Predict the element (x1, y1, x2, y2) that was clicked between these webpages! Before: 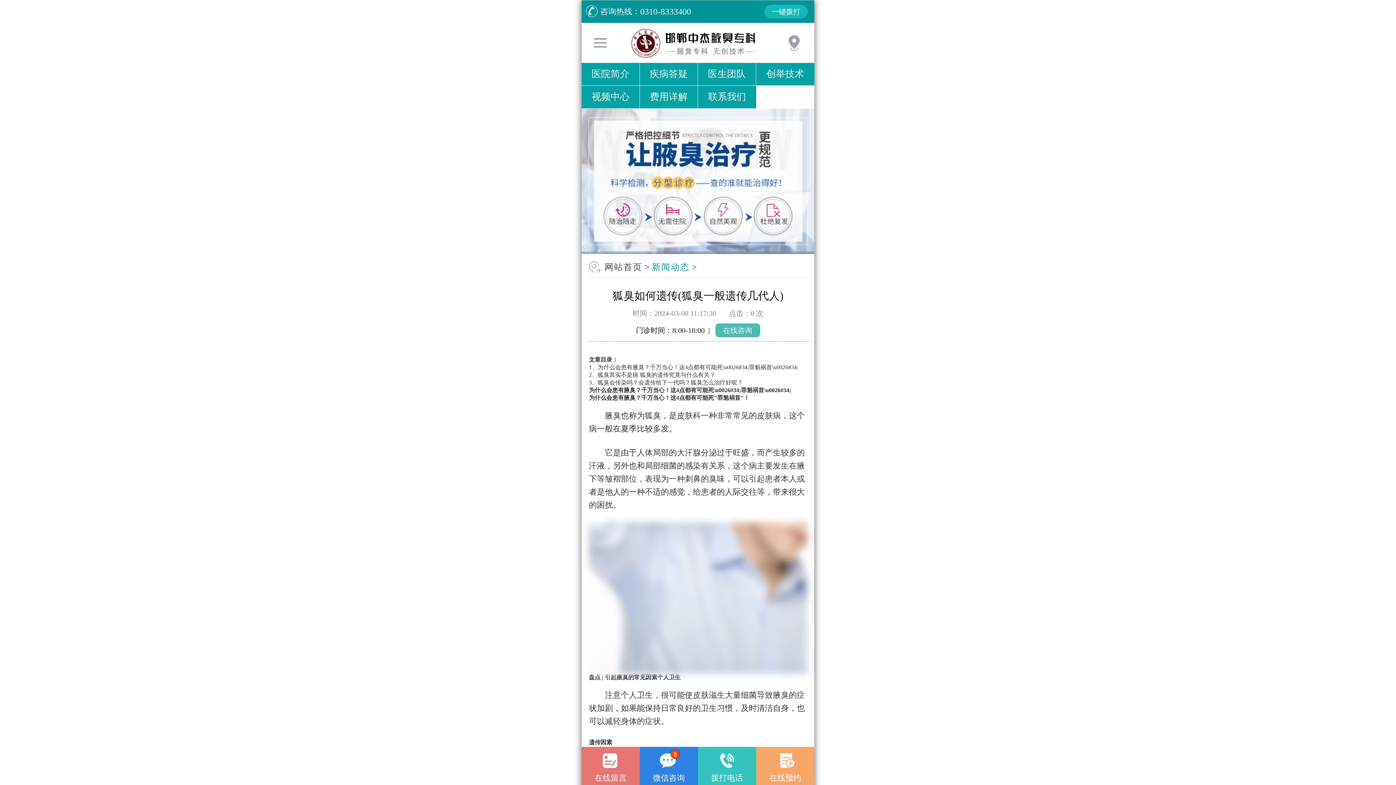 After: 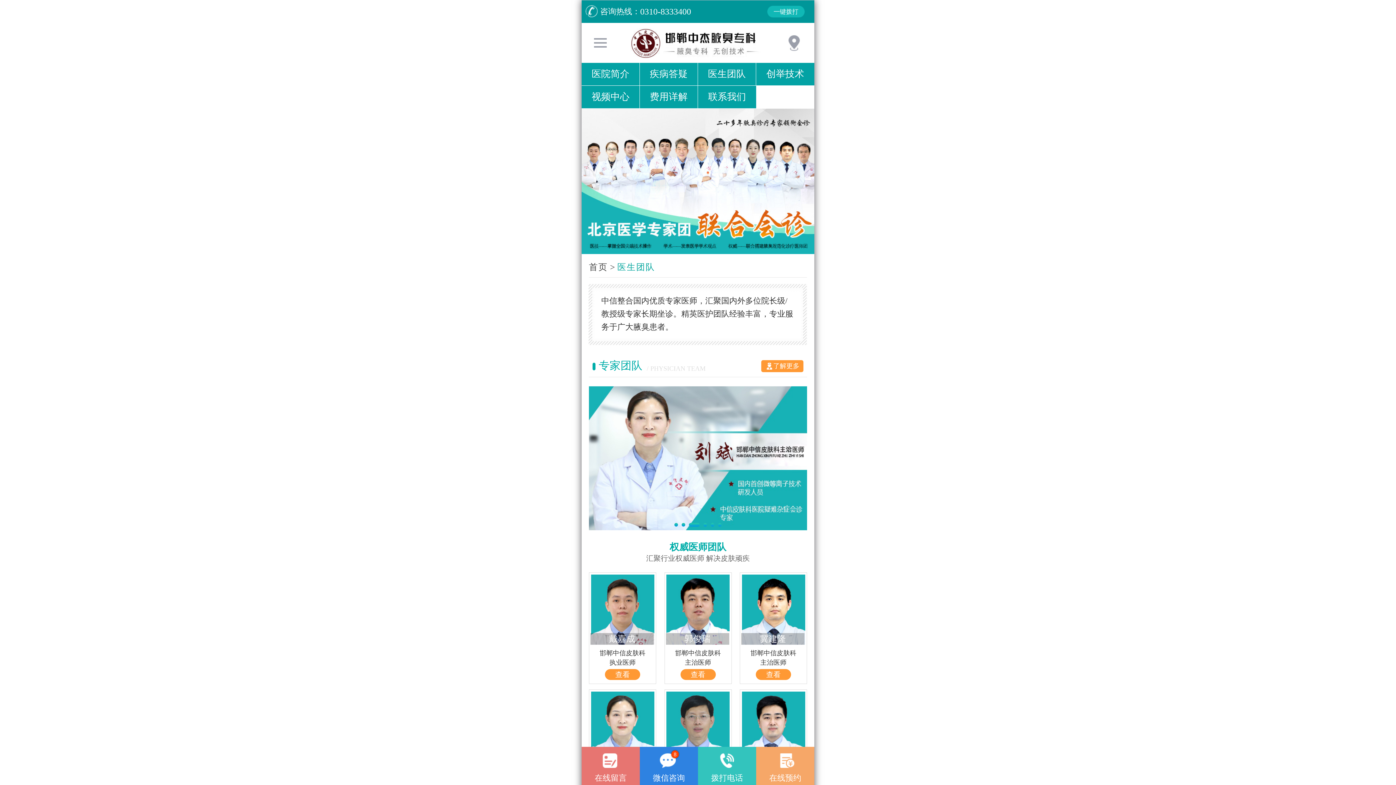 Action: bbox: (698, 62, 756, 85) label: 医生团队